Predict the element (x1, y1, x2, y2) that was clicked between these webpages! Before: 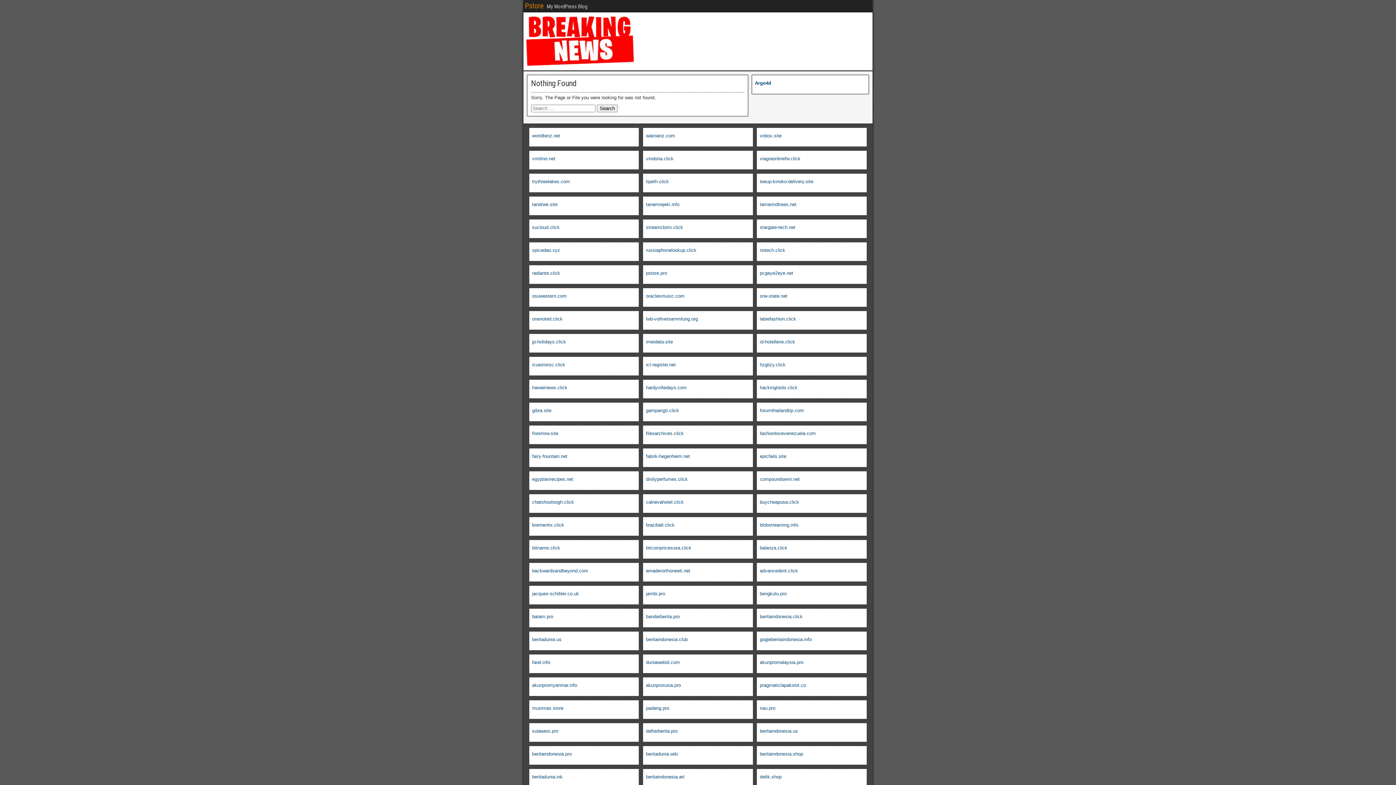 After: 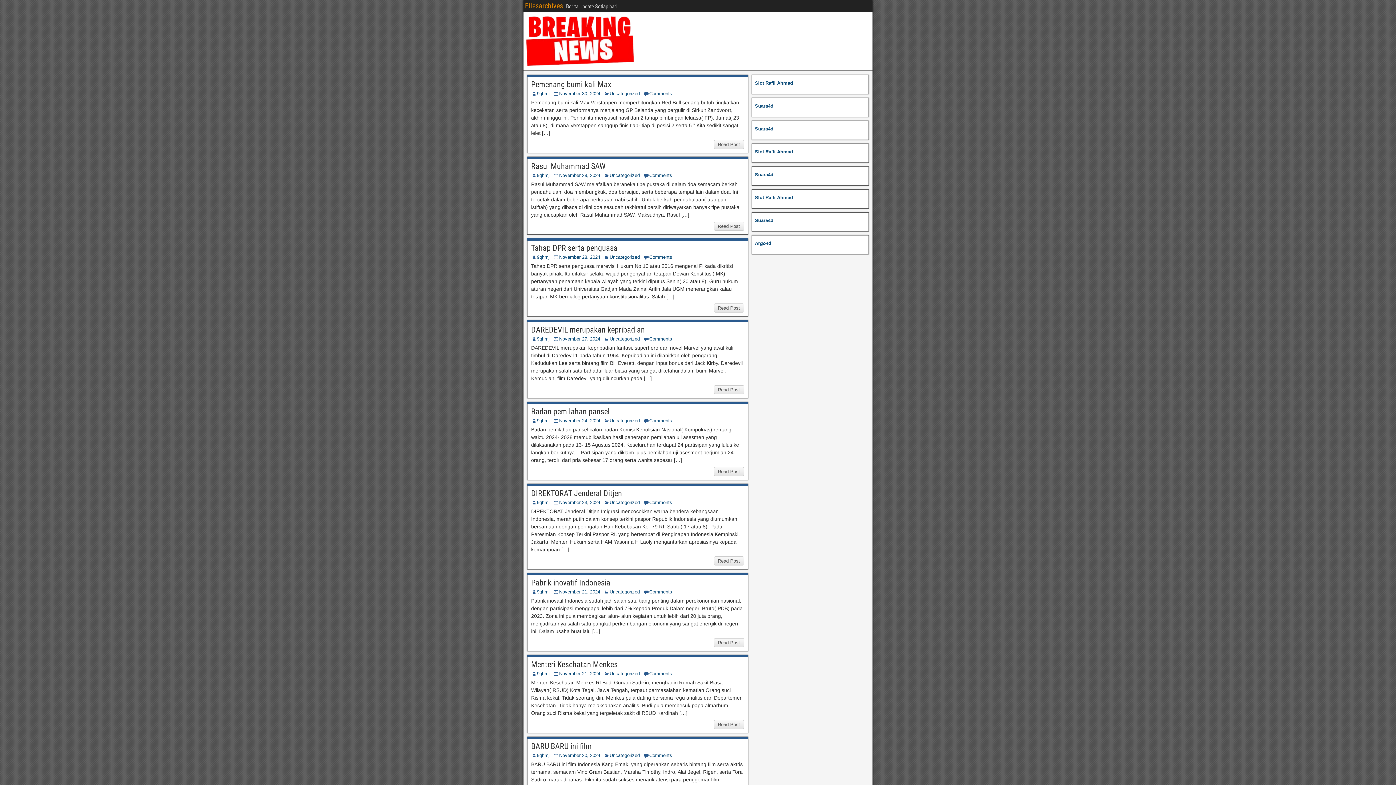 Action: bbox: (646, 430, 683, 436) label: filesarchives.click